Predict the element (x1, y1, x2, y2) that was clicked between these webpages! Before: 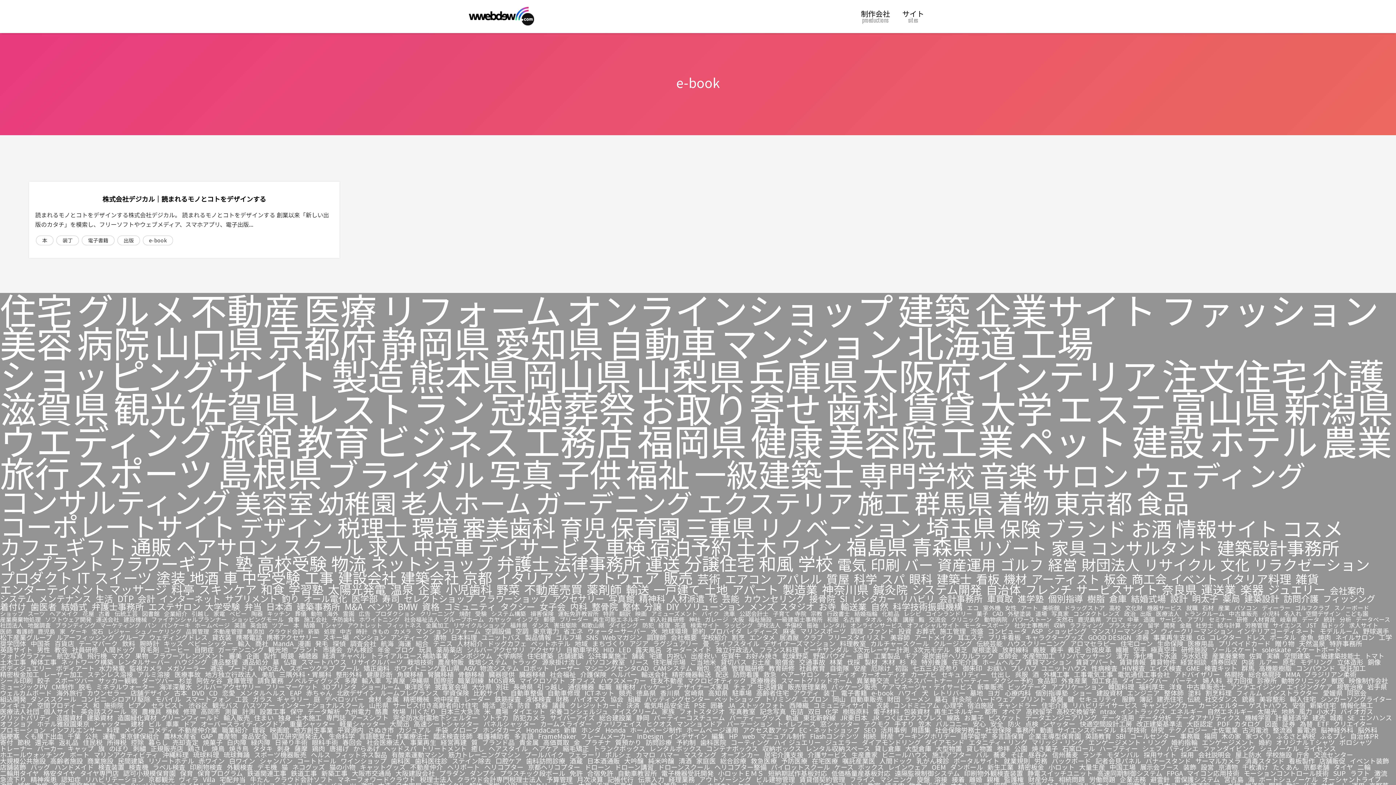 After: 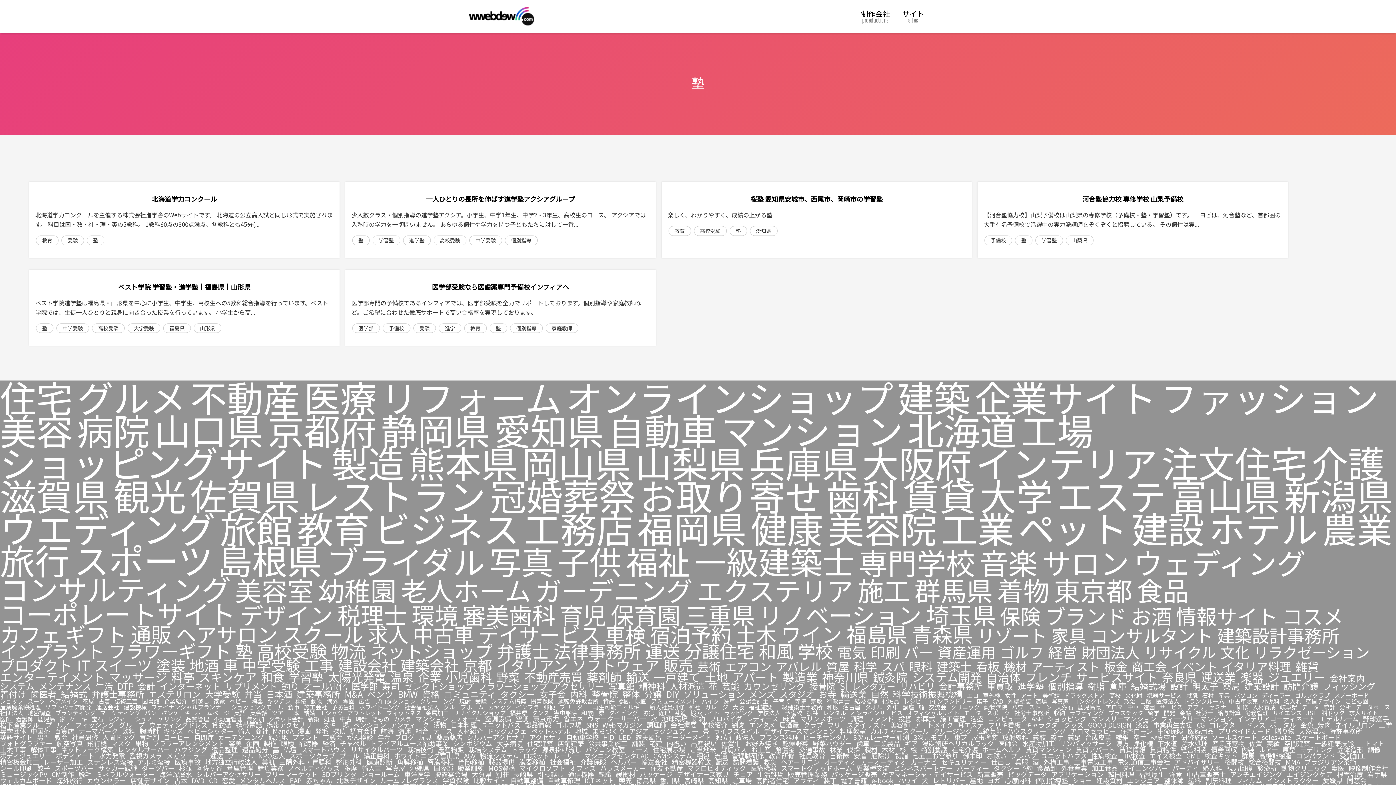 Action: bbox: (235, 555, 252, 571) label: 塾